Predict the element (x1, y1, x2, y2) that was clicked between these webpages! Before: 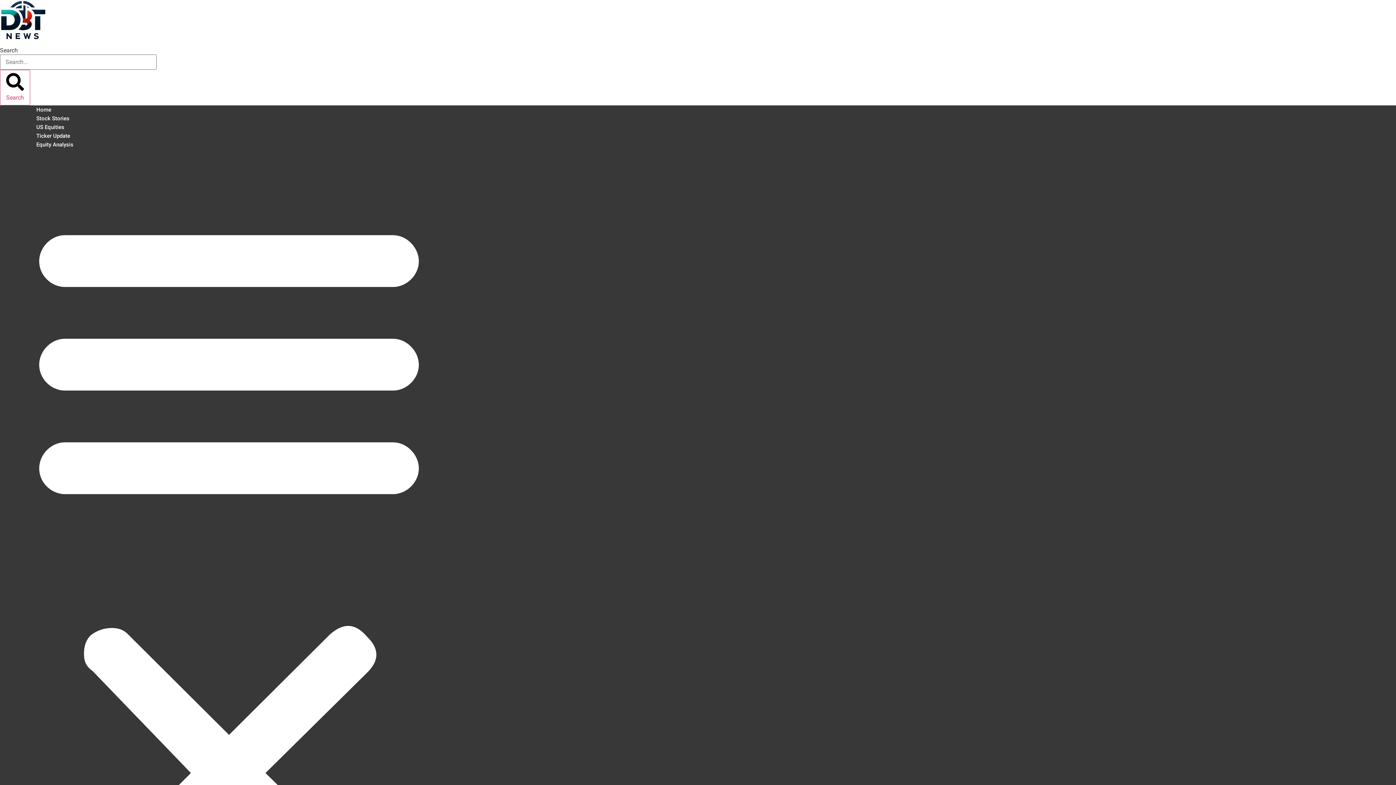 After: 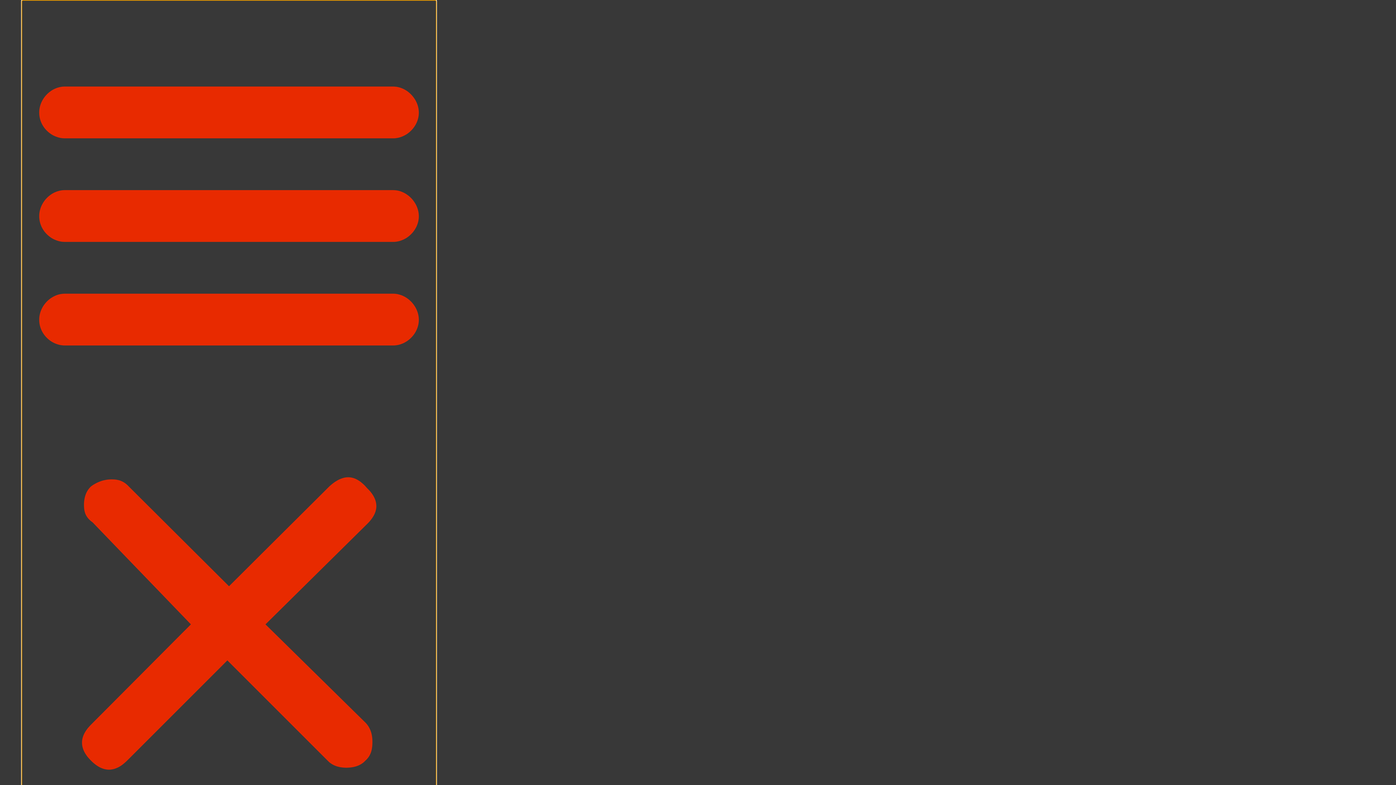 Action: label: Menu Toggle bbox: (21, 149, 436, 991)